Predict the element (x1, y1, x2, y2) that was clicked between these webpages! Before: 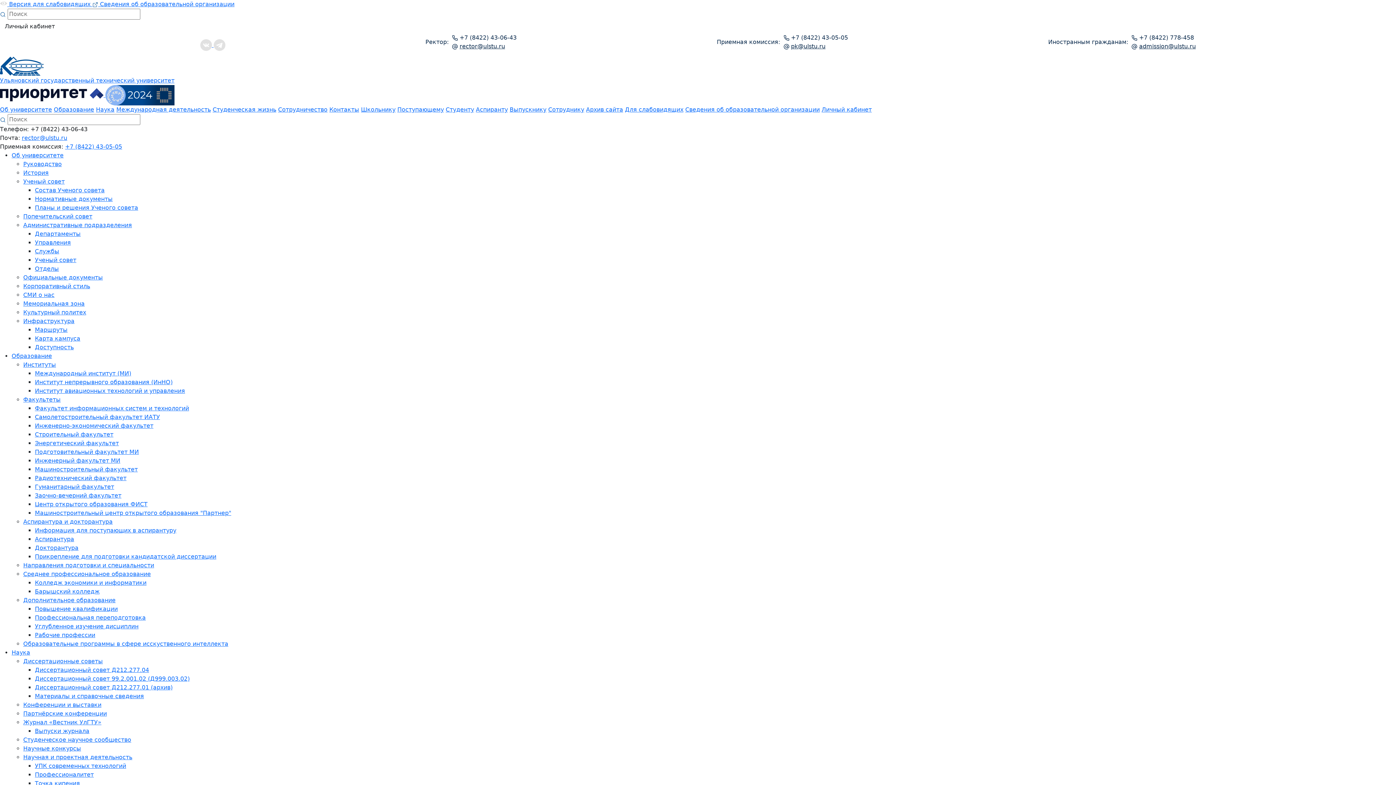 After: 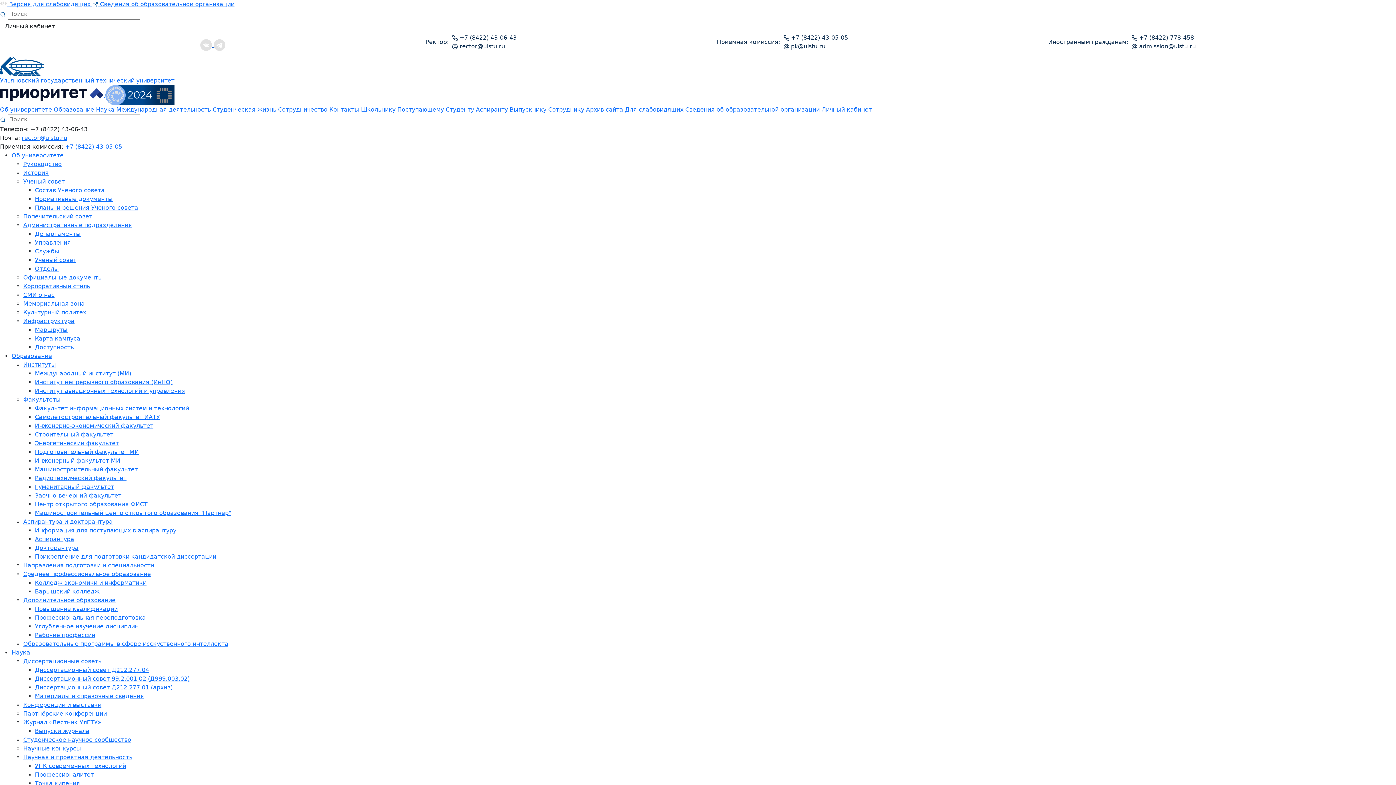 Action: label:   bbox: (200, 41, 213, 48)